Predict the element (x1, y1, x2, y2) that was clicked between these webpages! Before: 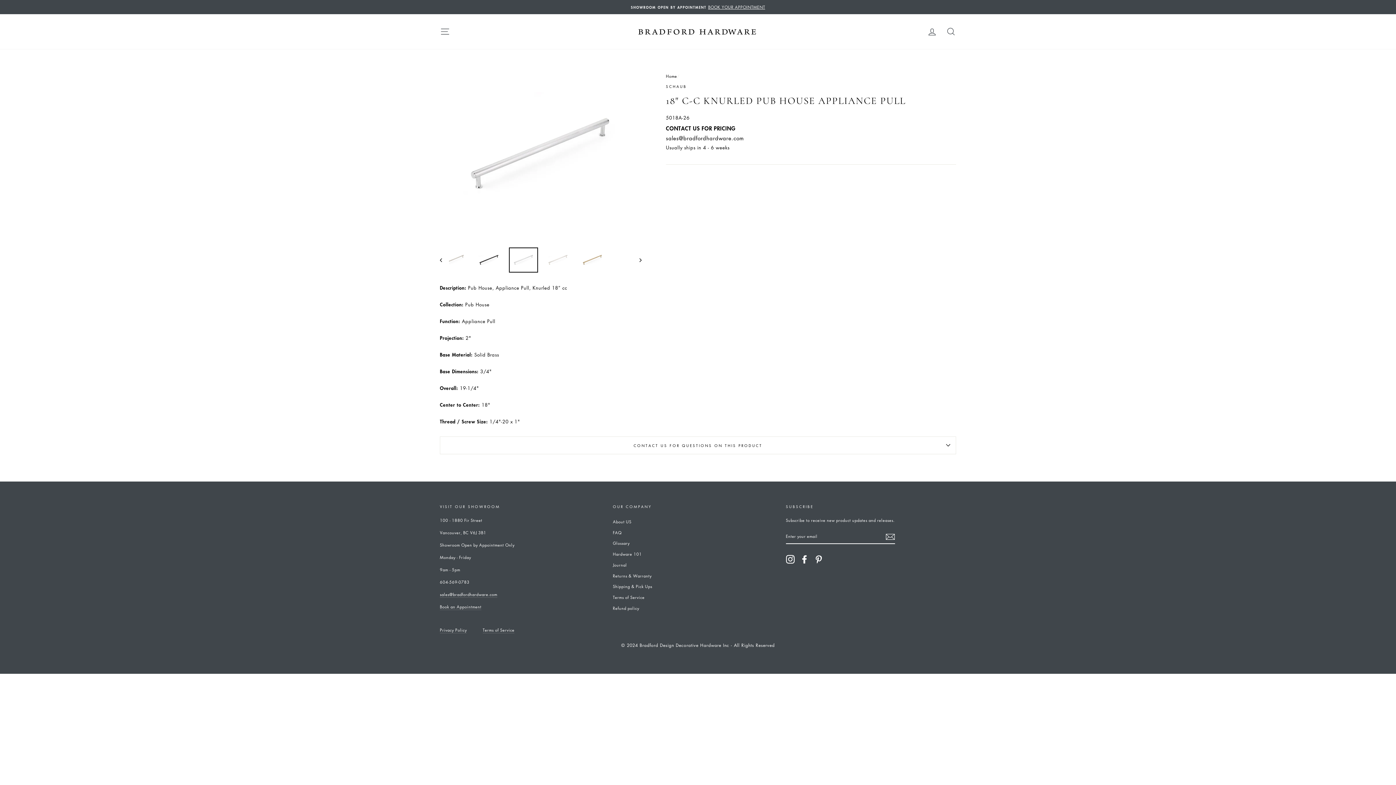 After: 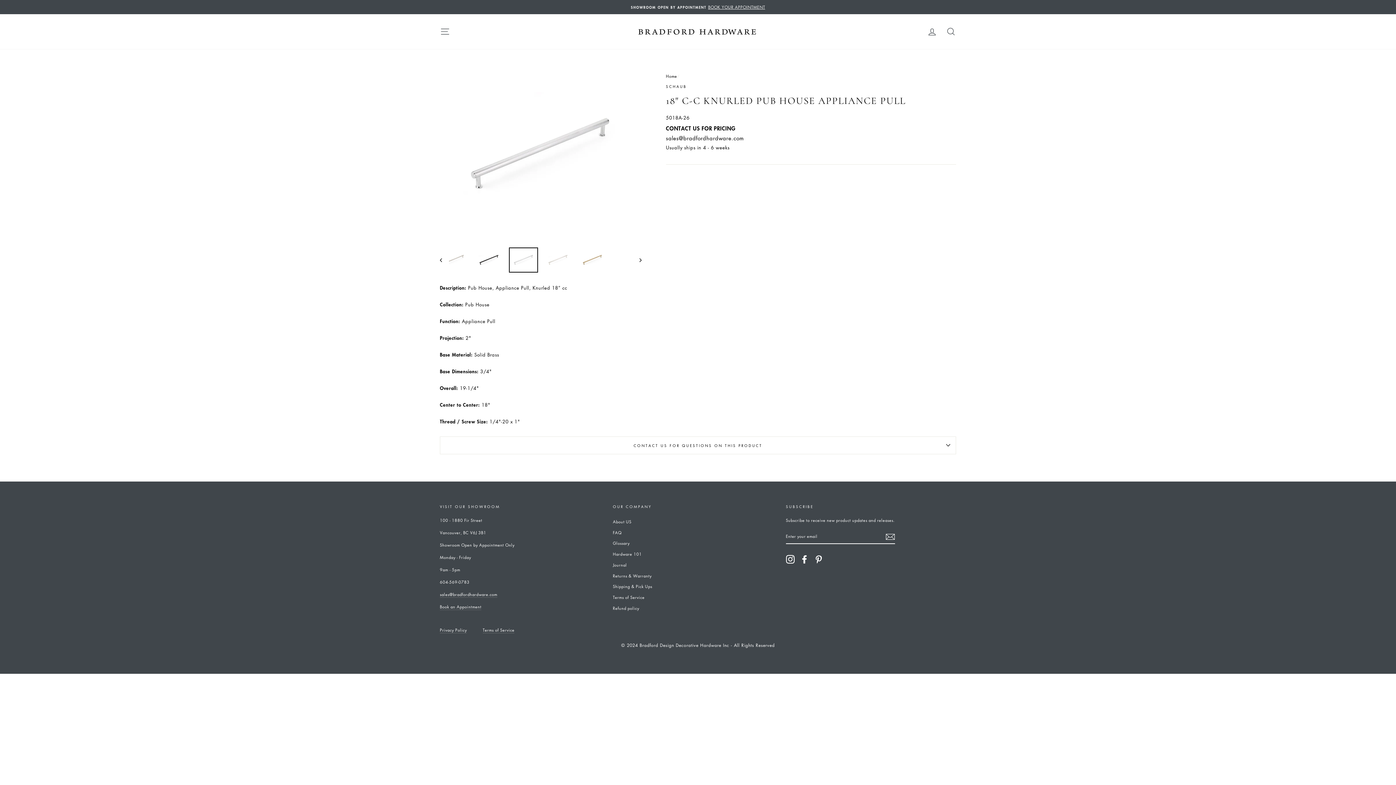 Action: bbox: (666, 134, 744, 141) label: sales@bradfordhardware.com